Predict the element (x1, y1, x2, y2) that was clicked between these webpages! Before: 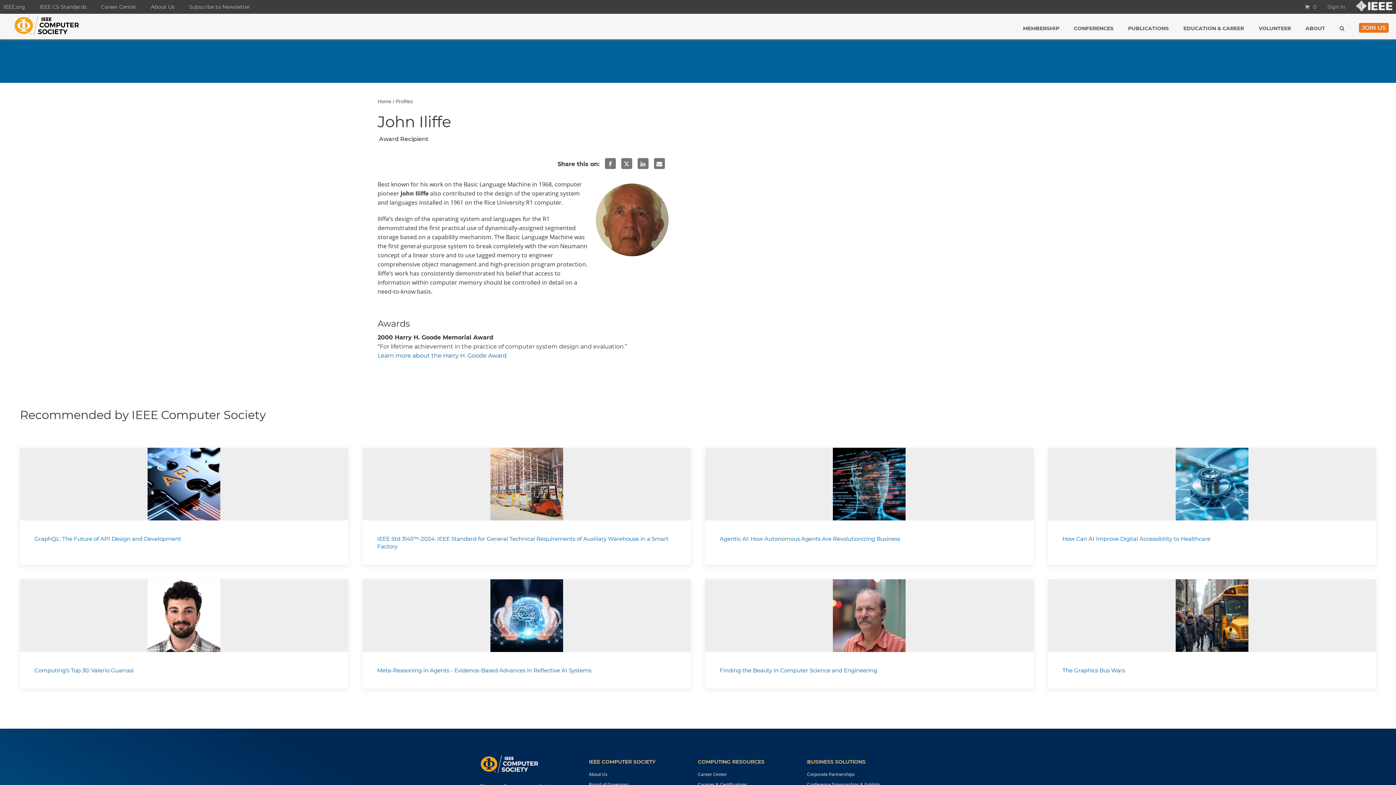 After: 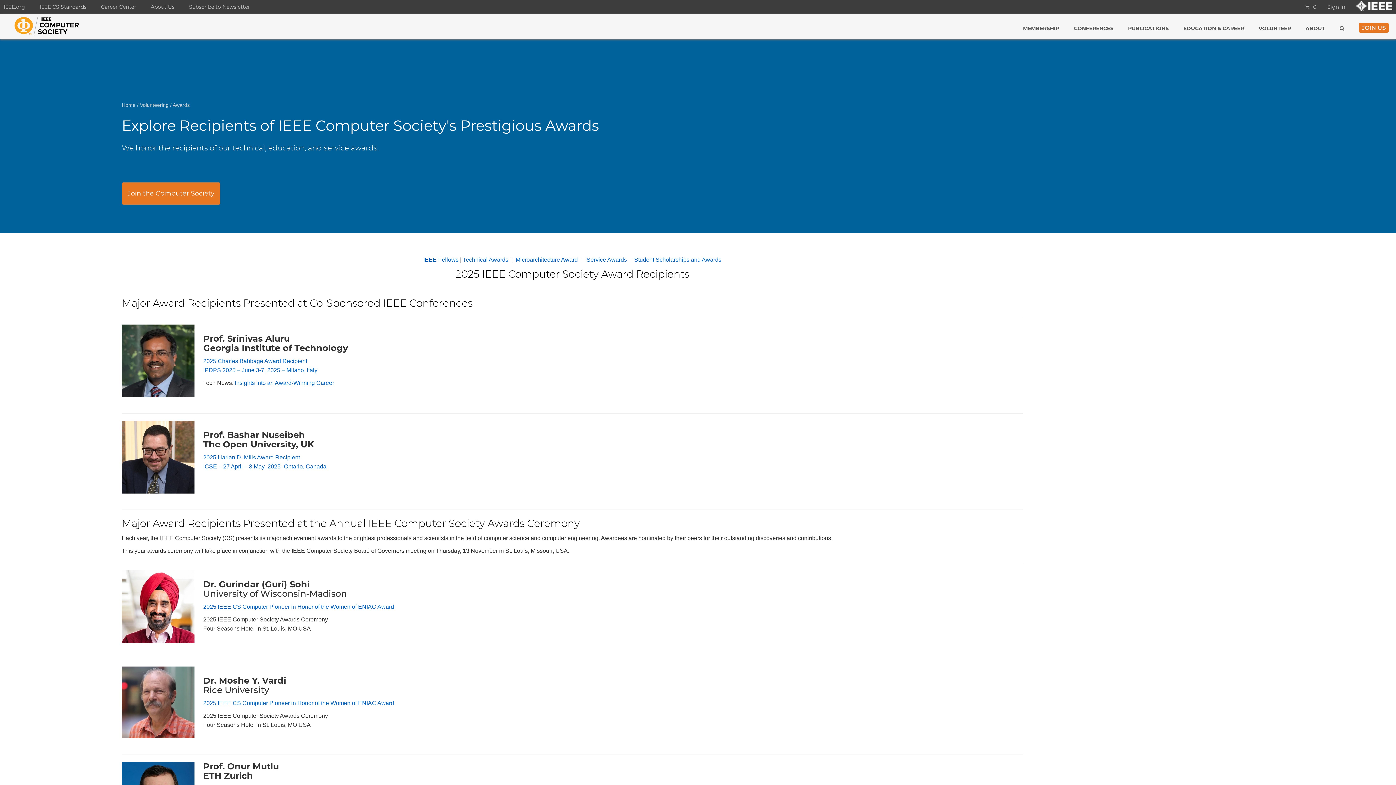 Action: bbox: (395, 98, 413, 104) label: Profiles